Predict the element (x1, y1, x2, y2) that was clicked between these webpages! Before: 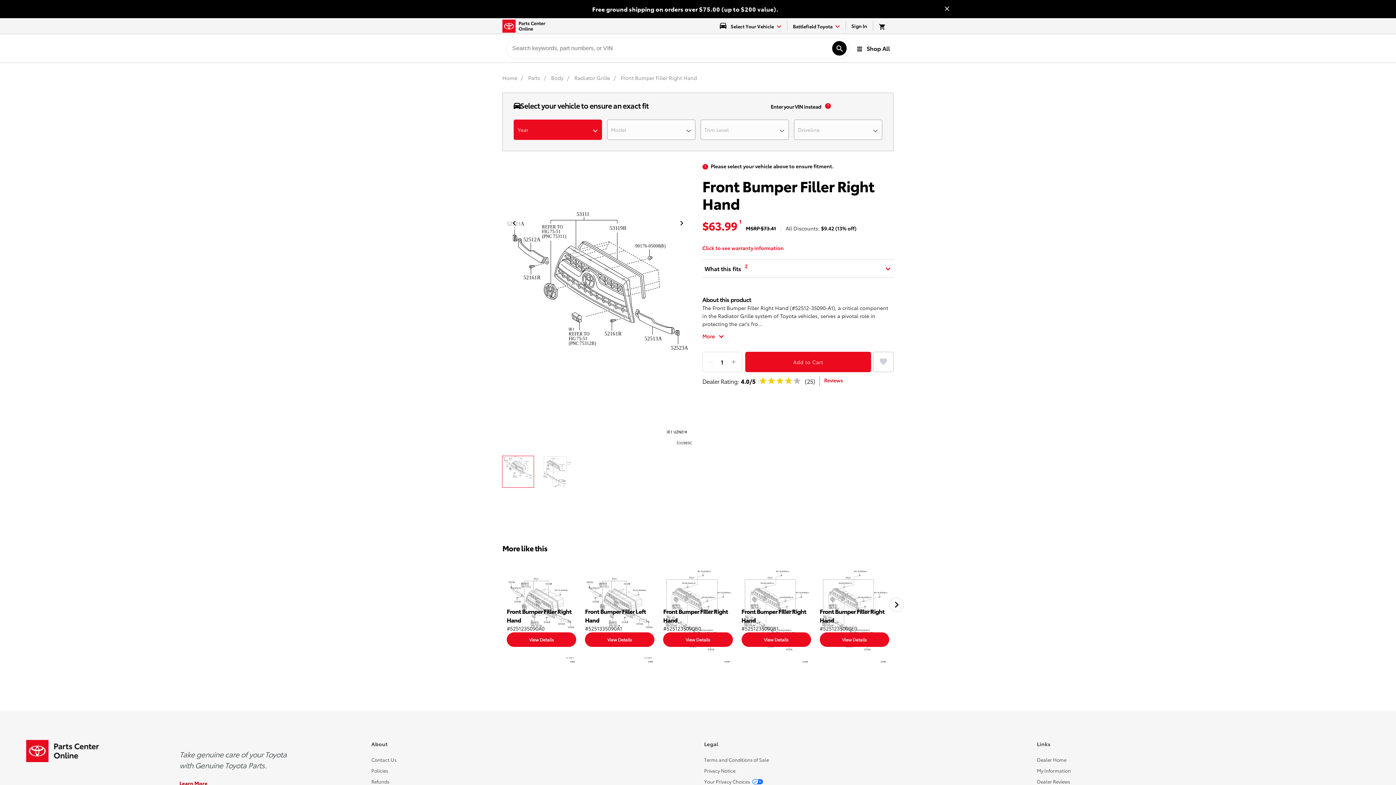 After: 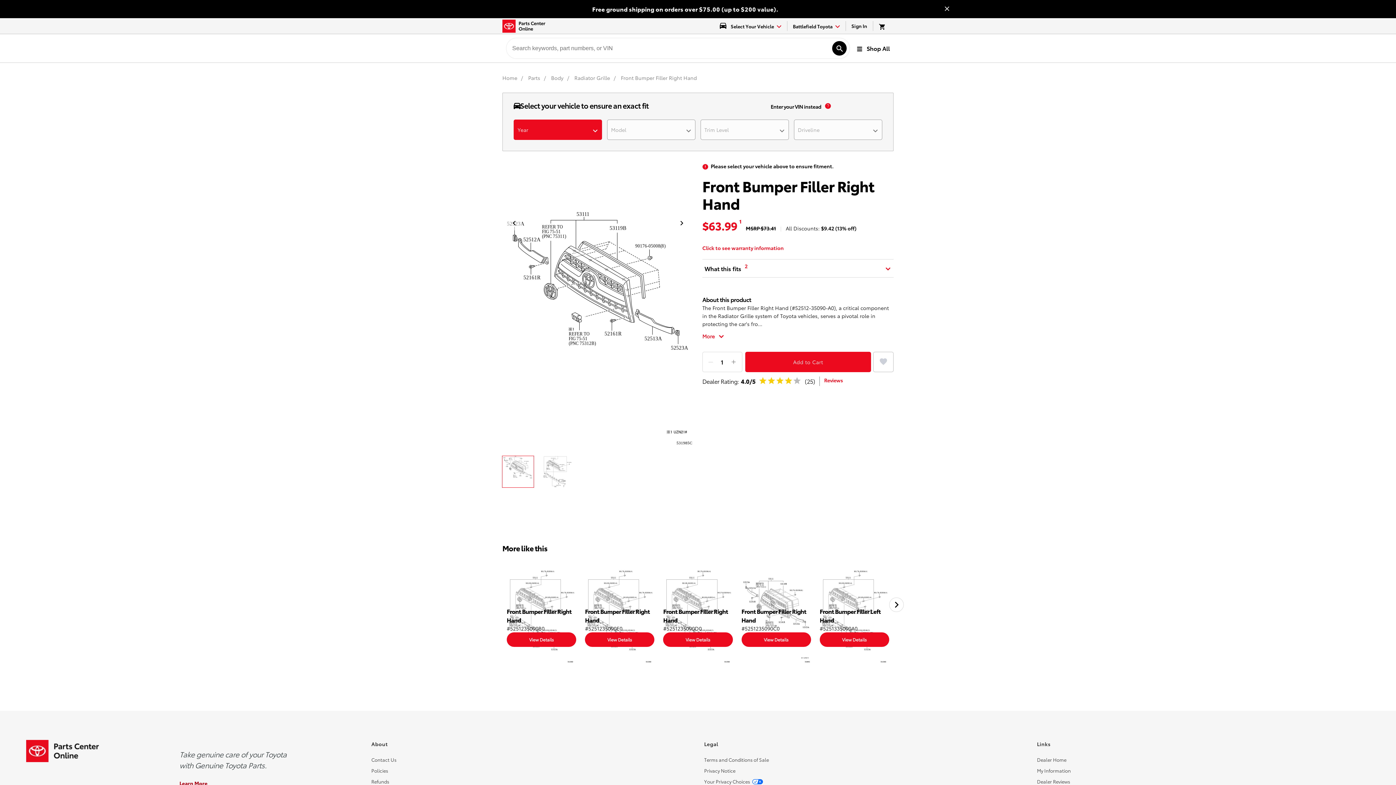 Action: label: Front Bumper Filler Right Hand
#5251235090A0 bbox: (506, 562, 576, 632)